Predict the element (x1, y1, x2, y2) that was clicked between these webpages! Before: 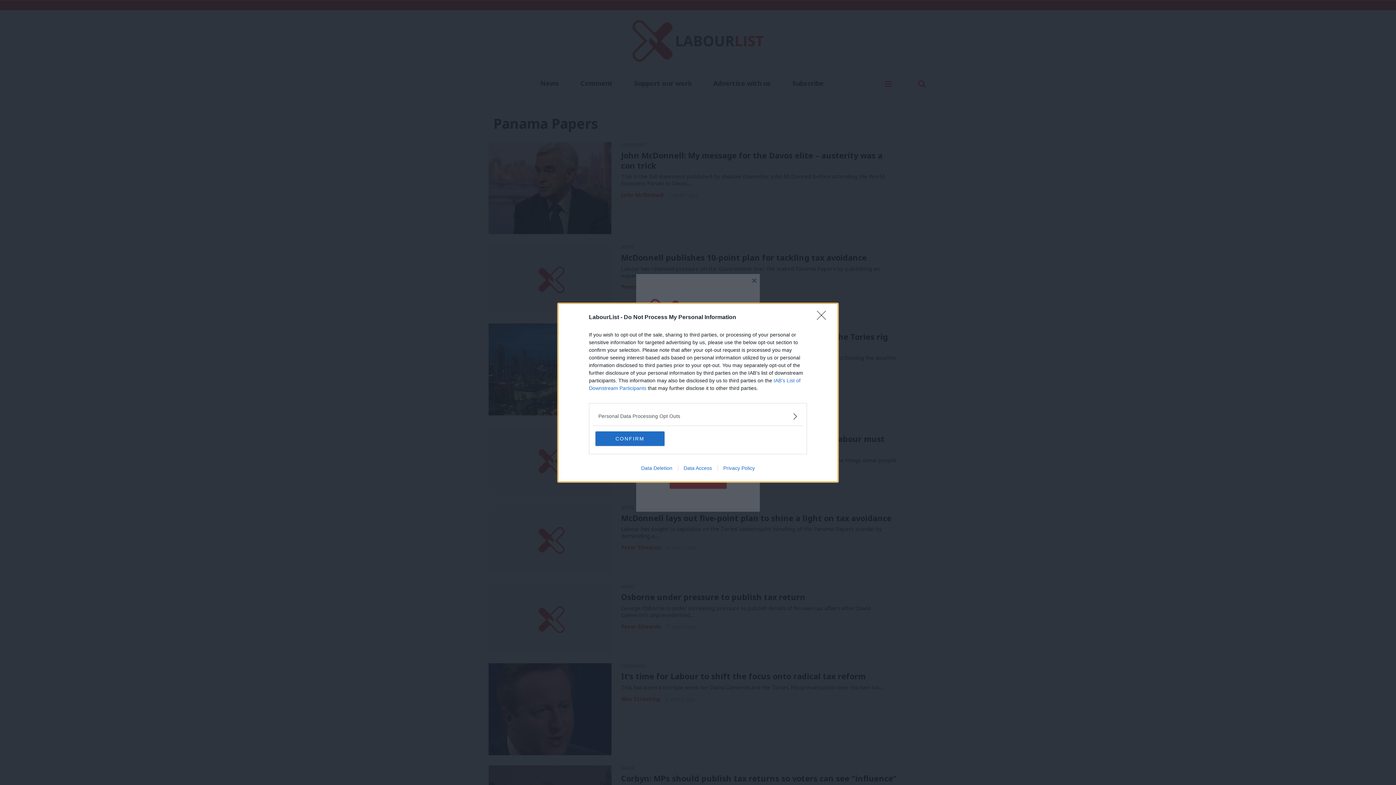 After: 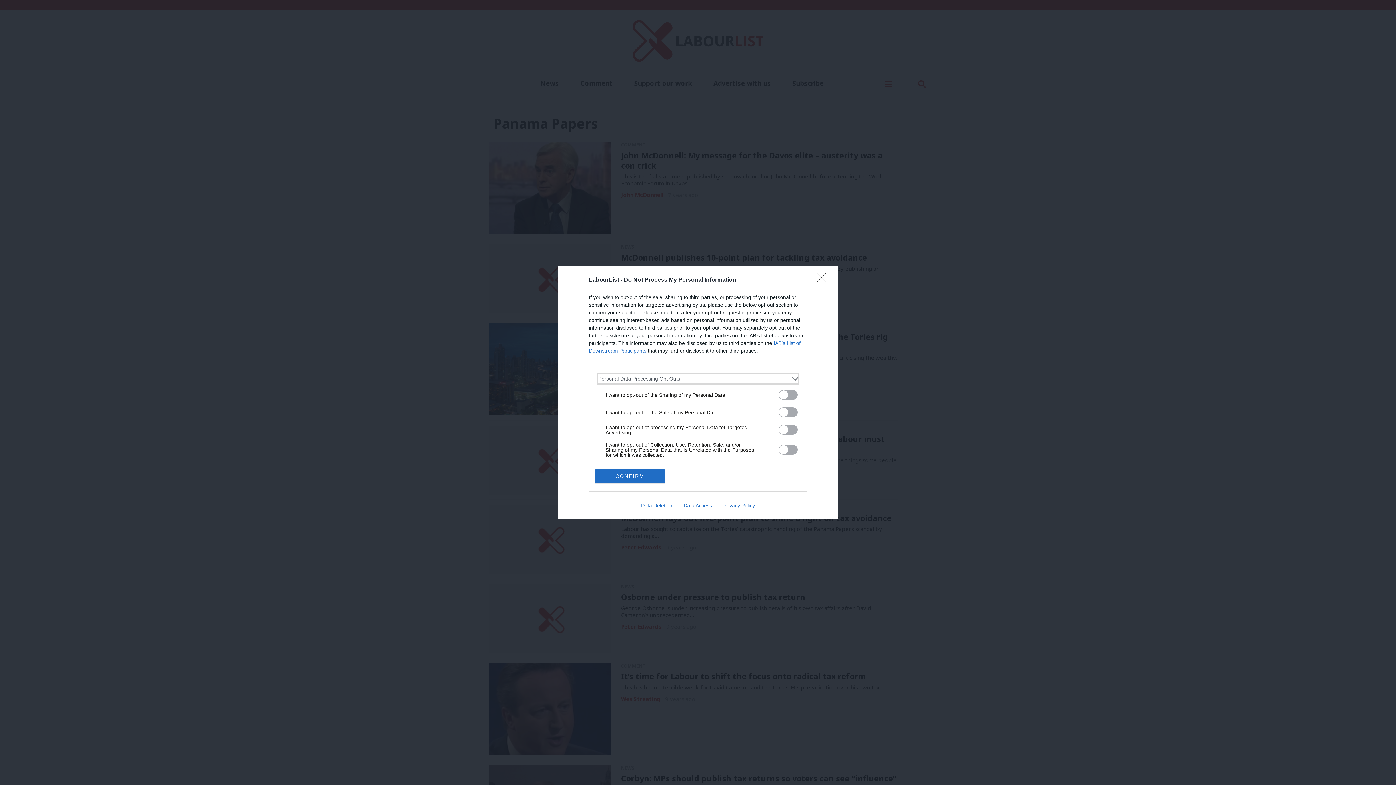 Action: bbox: (598, 412, 797, 420) label: Opt-Outs